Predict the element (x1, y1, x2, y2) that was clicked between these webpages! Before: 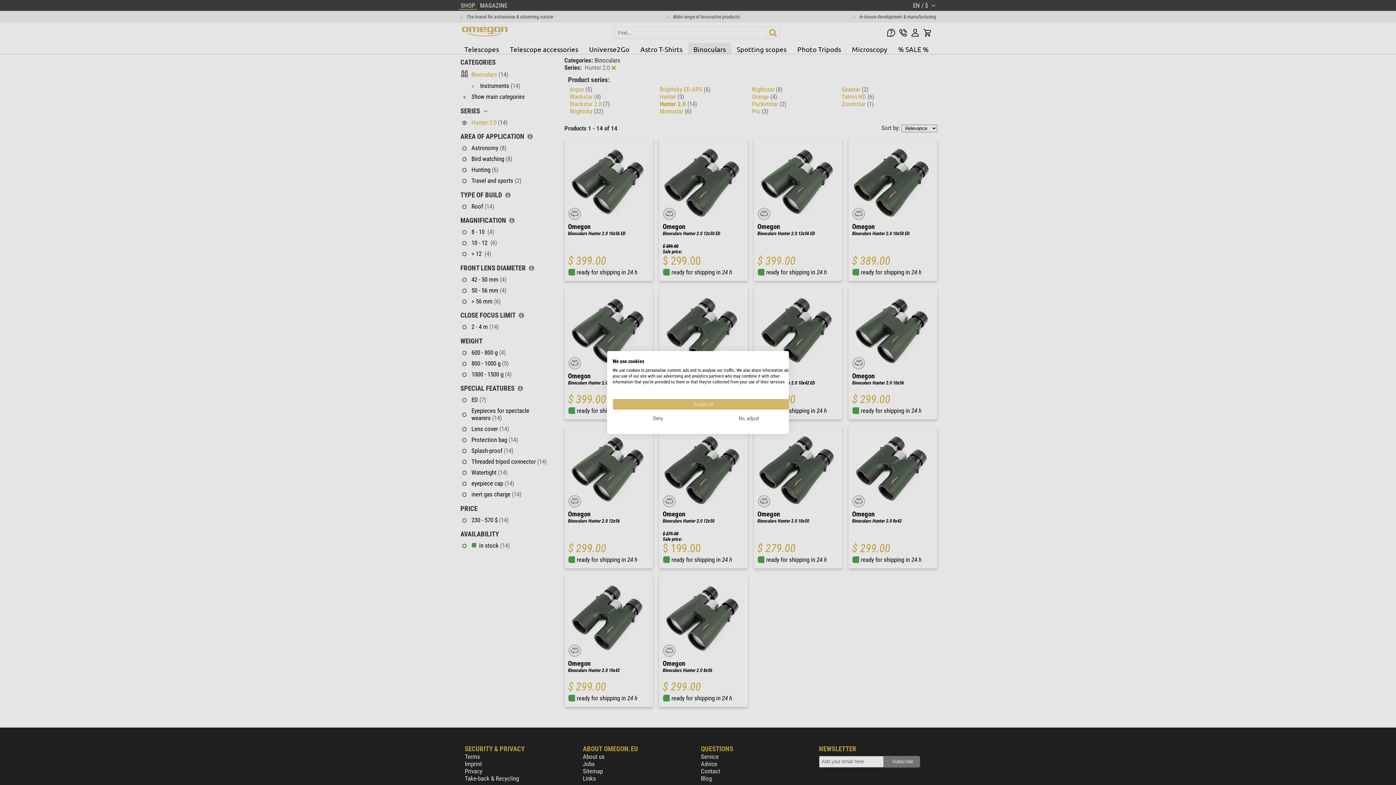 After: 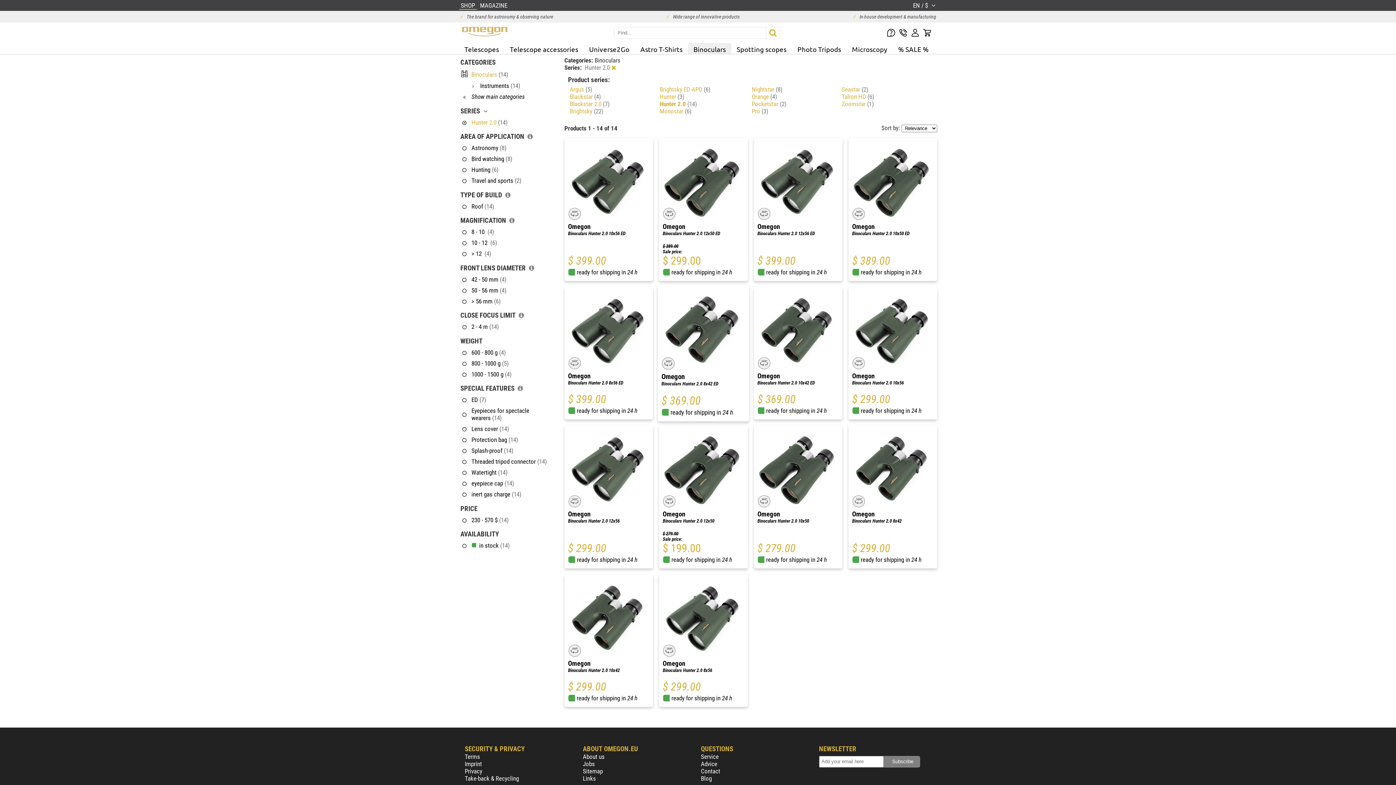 Action: label: Accept all cookies bbox: (612, 398, 794, 410)